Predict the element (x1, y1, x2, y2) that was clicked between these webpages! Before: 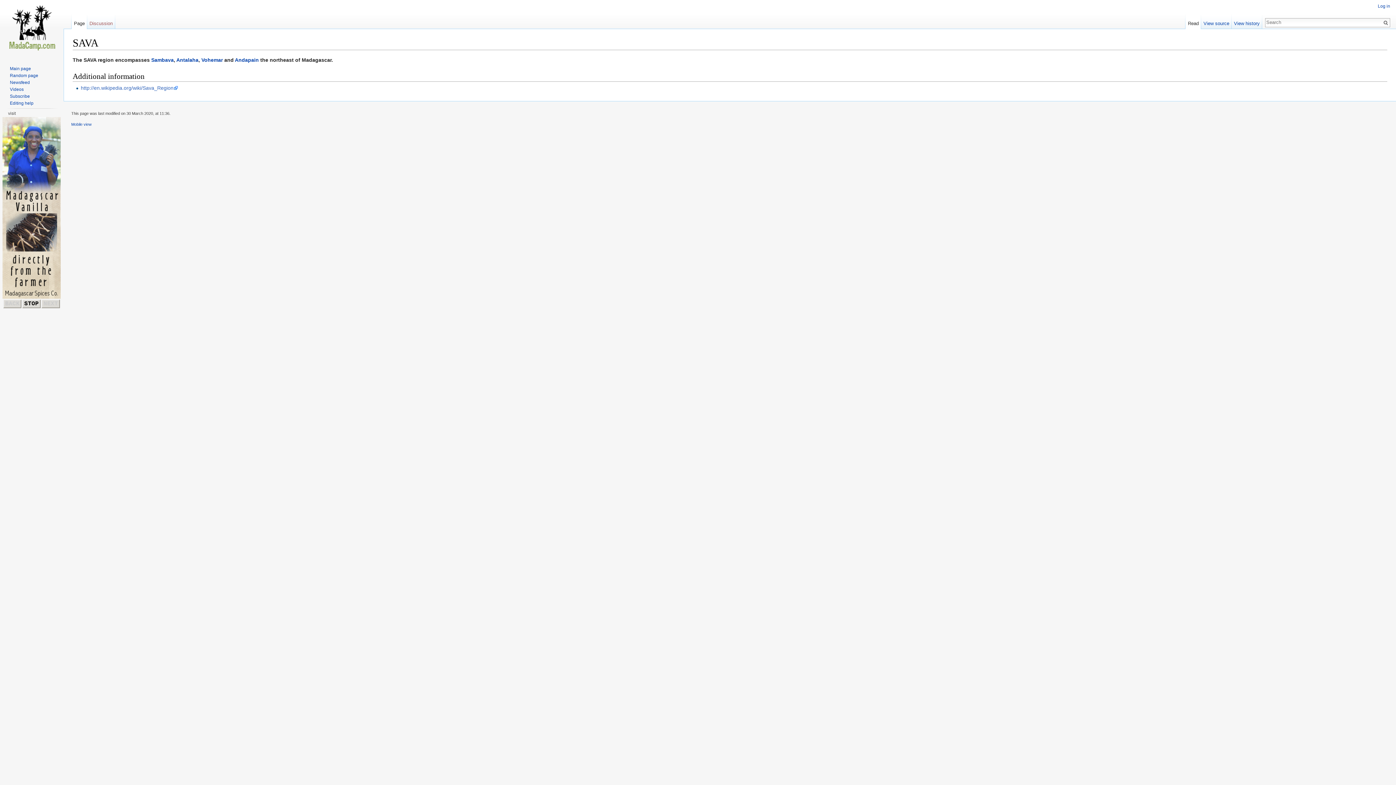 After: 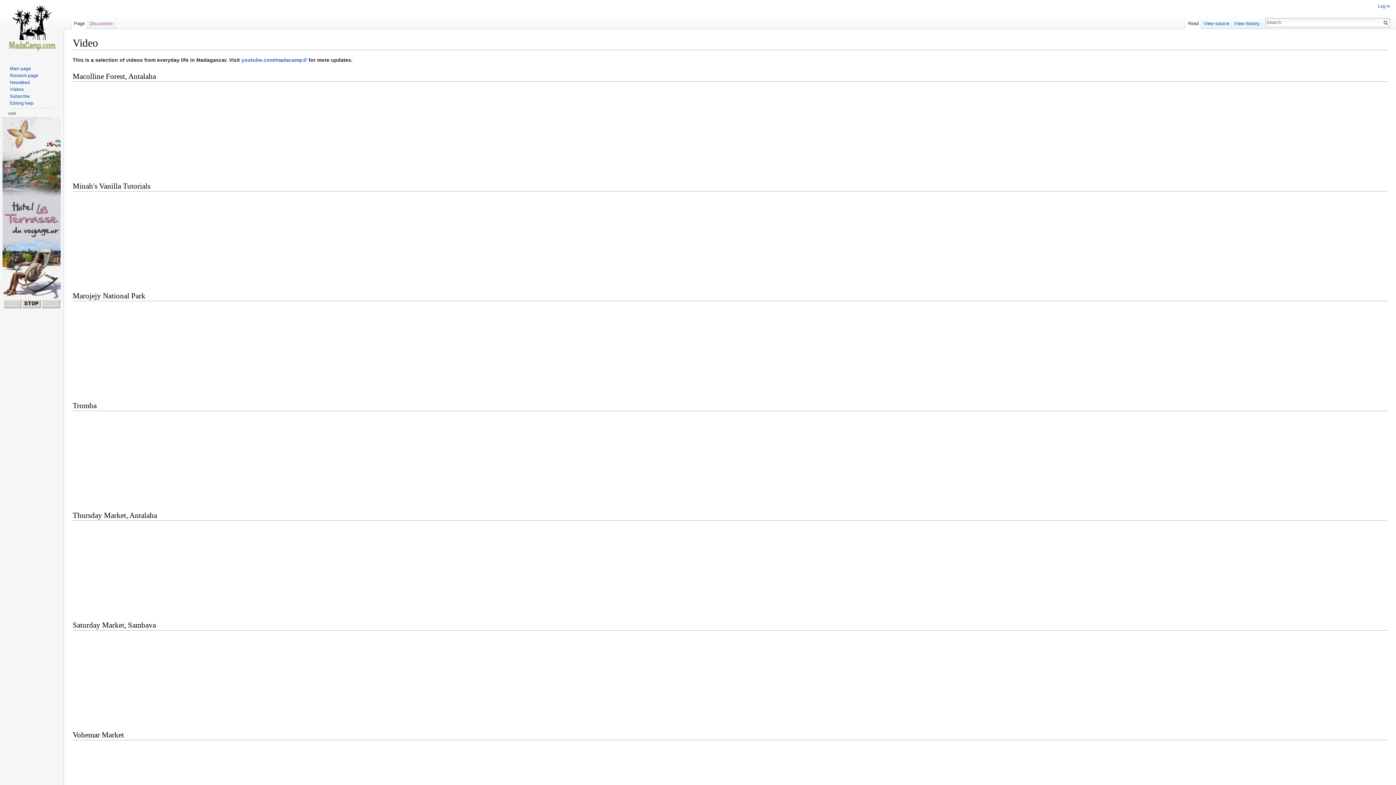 Action: bbox: (9, 86, 23, 92) label: Videos